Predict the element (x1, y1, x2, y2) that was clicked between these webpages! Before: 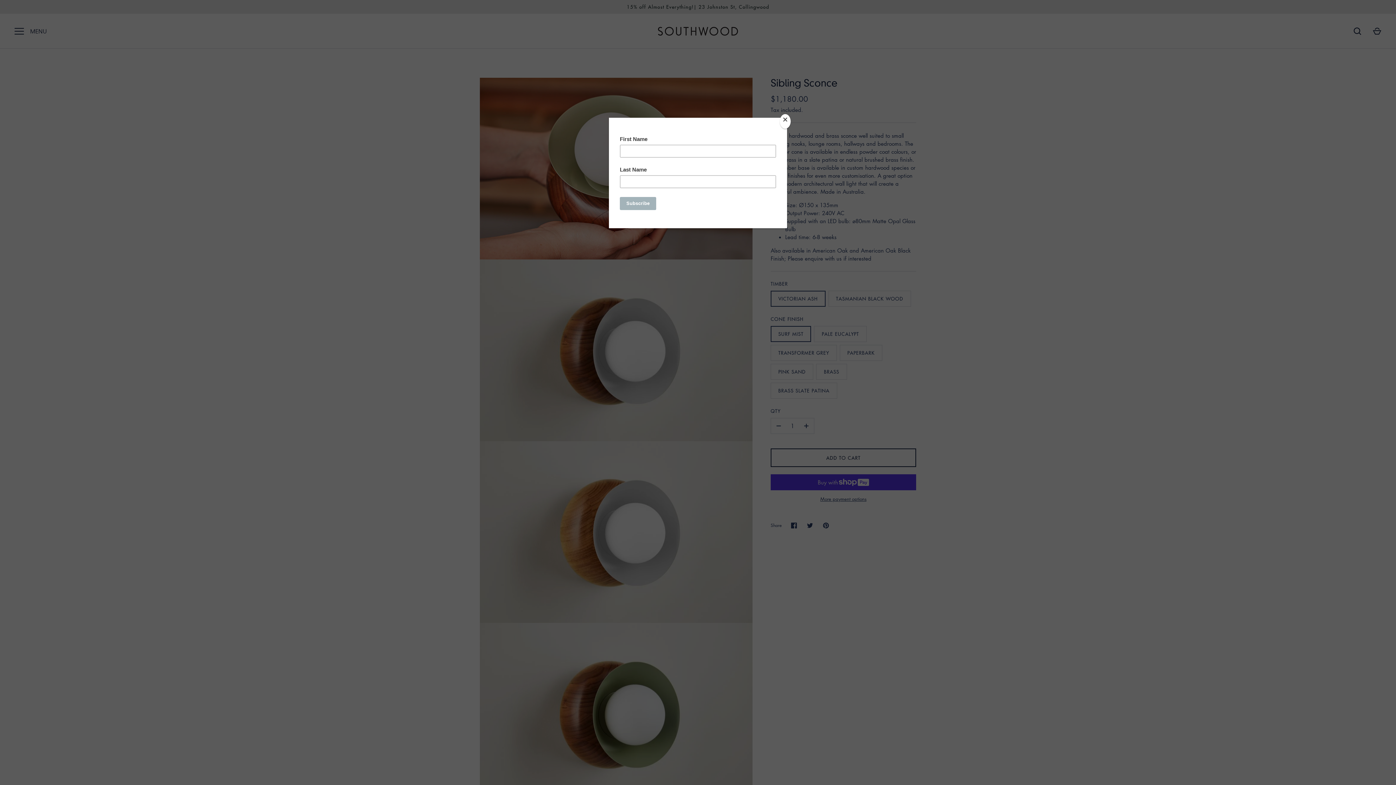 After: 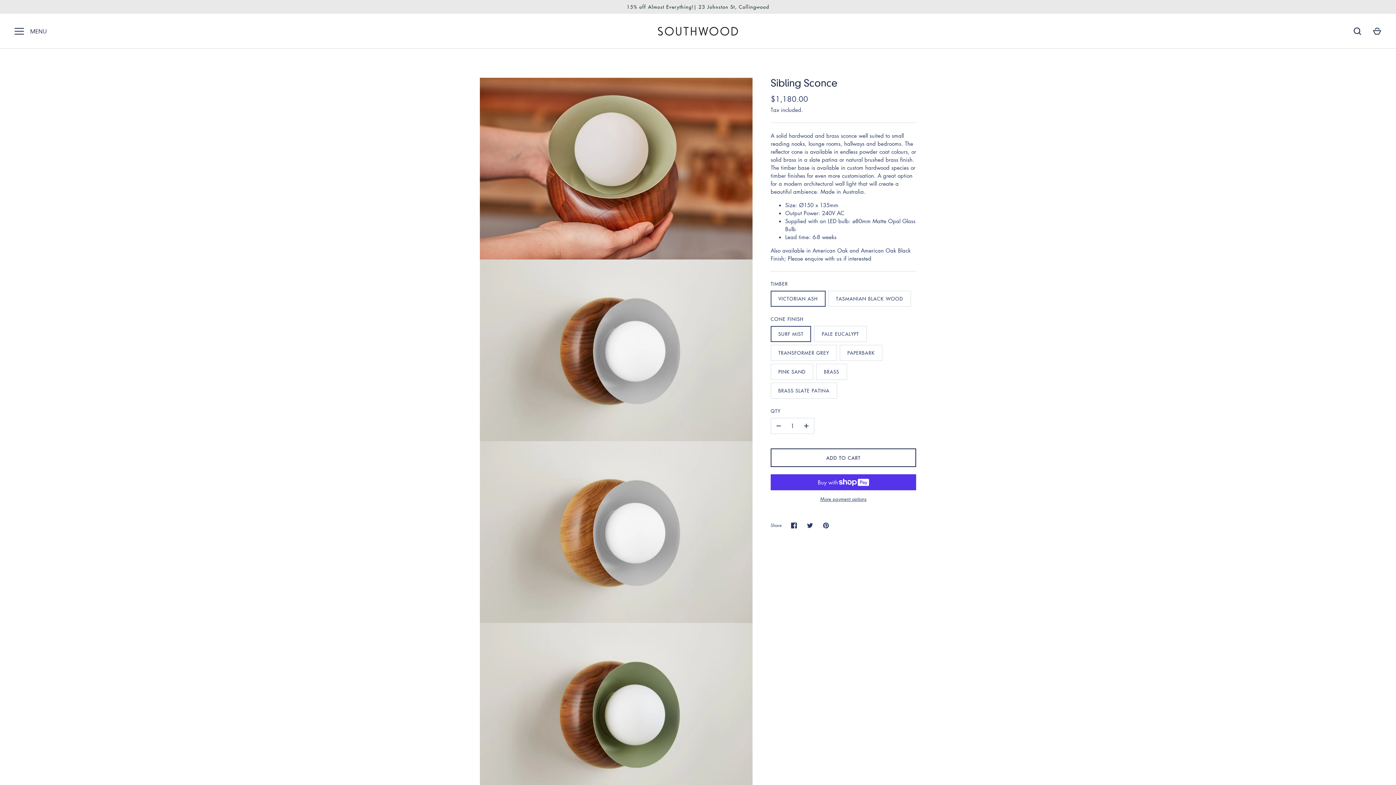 Action: bbox: (780, 114, 790, 128) label: Close